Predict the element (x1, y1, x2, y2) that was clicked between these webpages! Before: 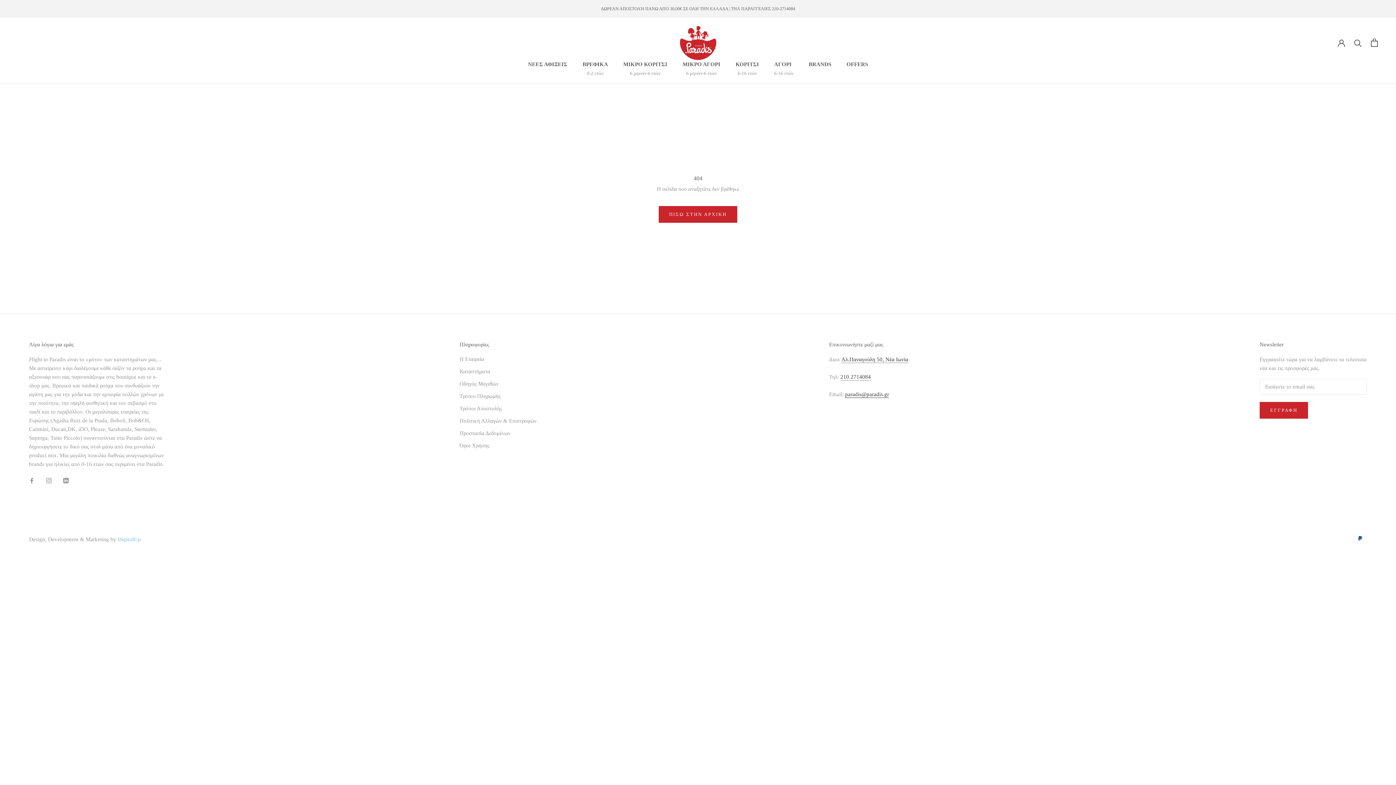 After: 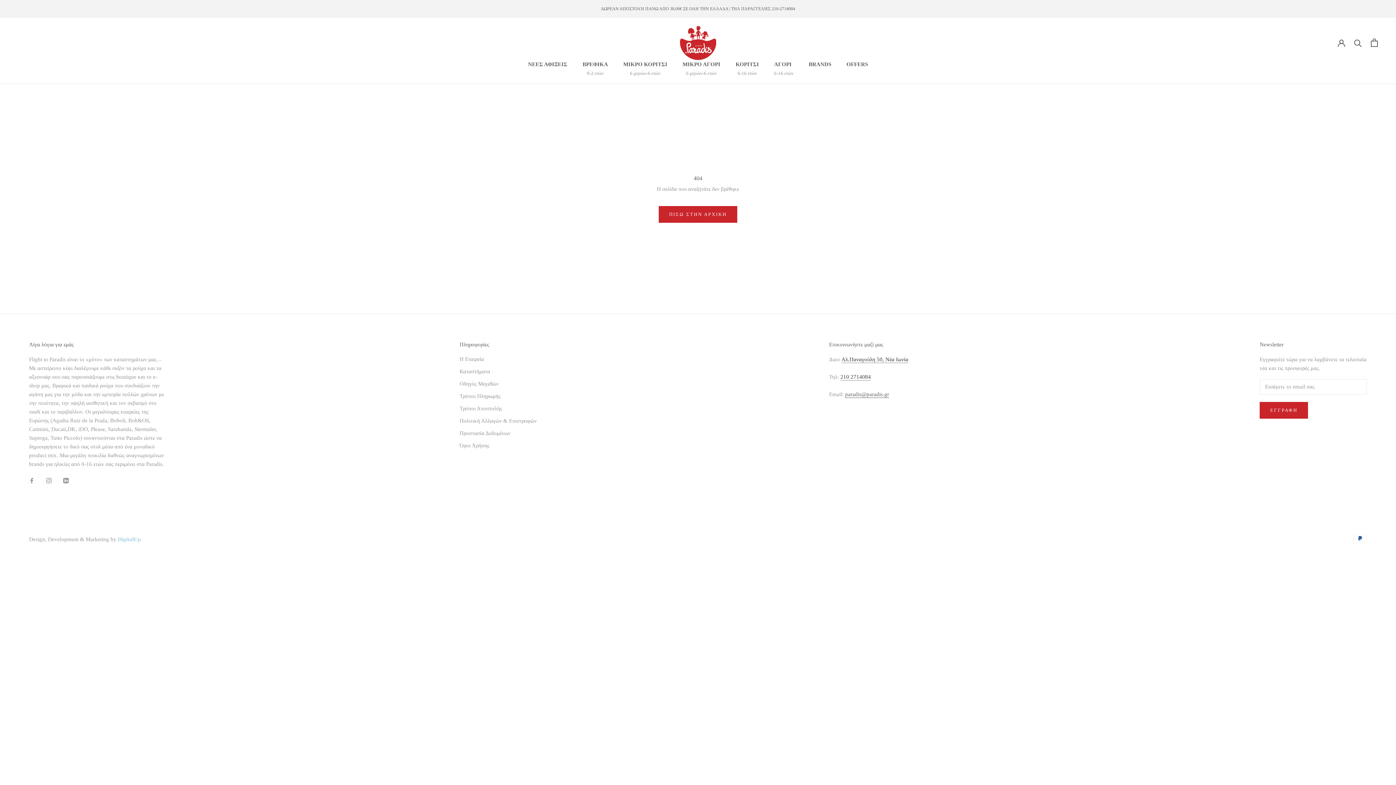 Action: label: paradis@paradis.gr bbox: (845, 391, 889, 397)